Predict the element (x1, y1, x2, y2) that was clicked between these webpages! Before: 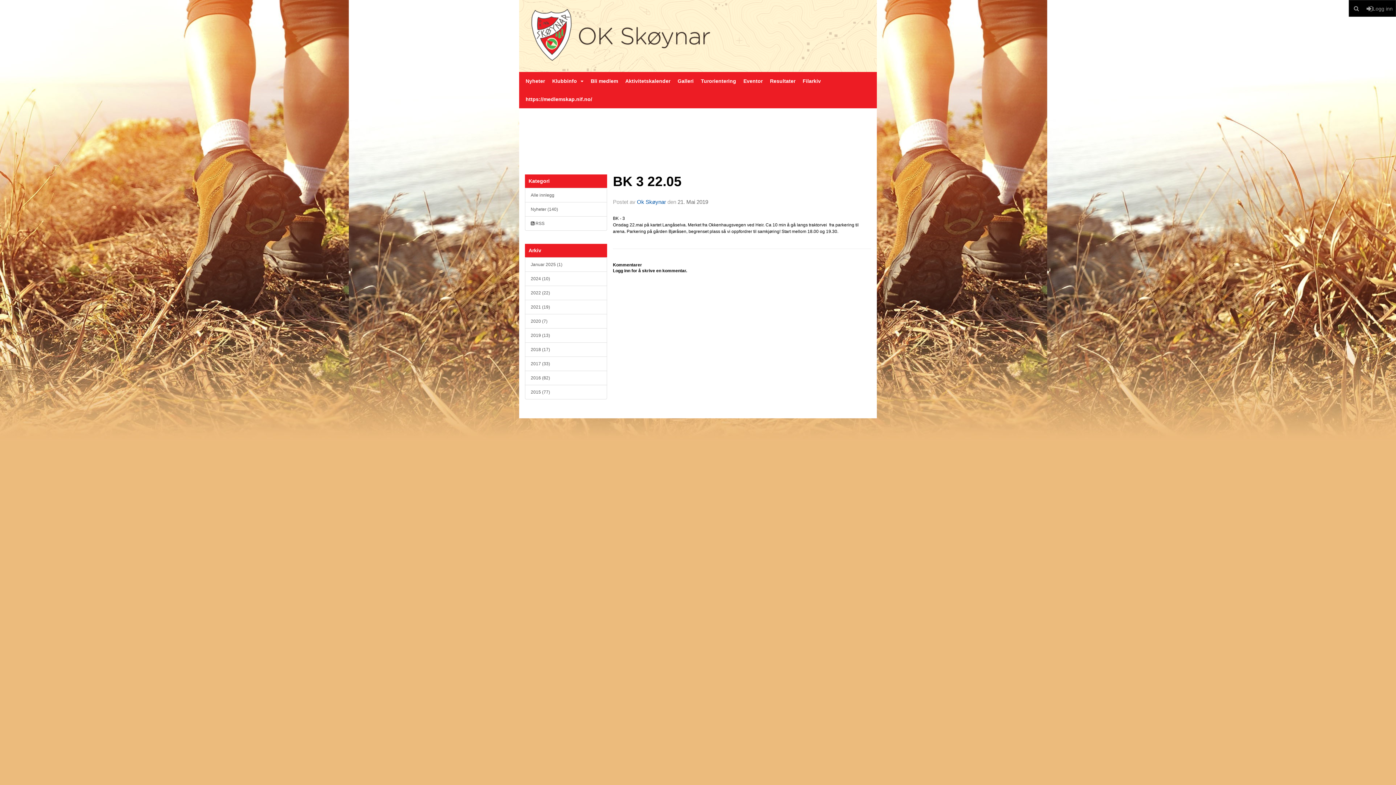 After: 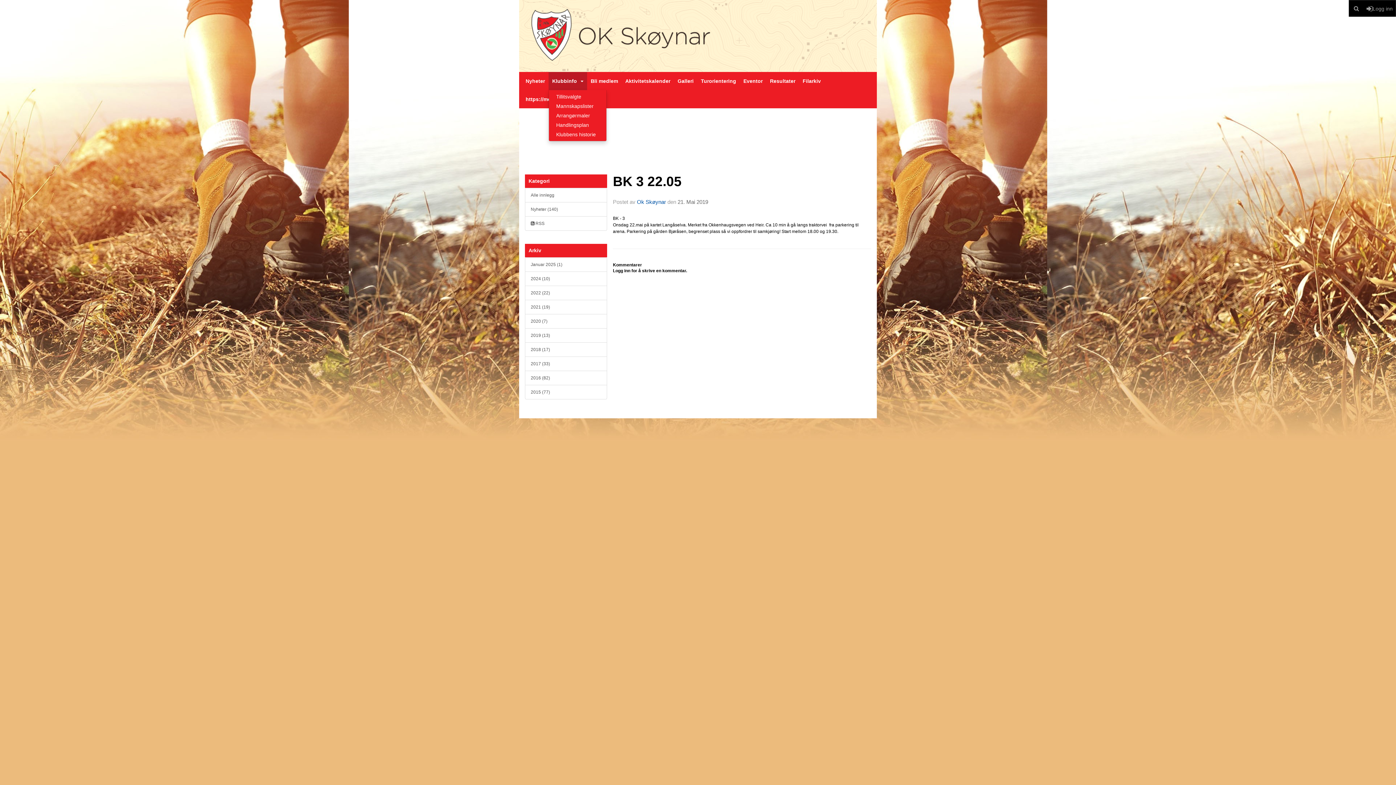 Action: bbox: (548, 72, 587, 90) label: Klubbinfo